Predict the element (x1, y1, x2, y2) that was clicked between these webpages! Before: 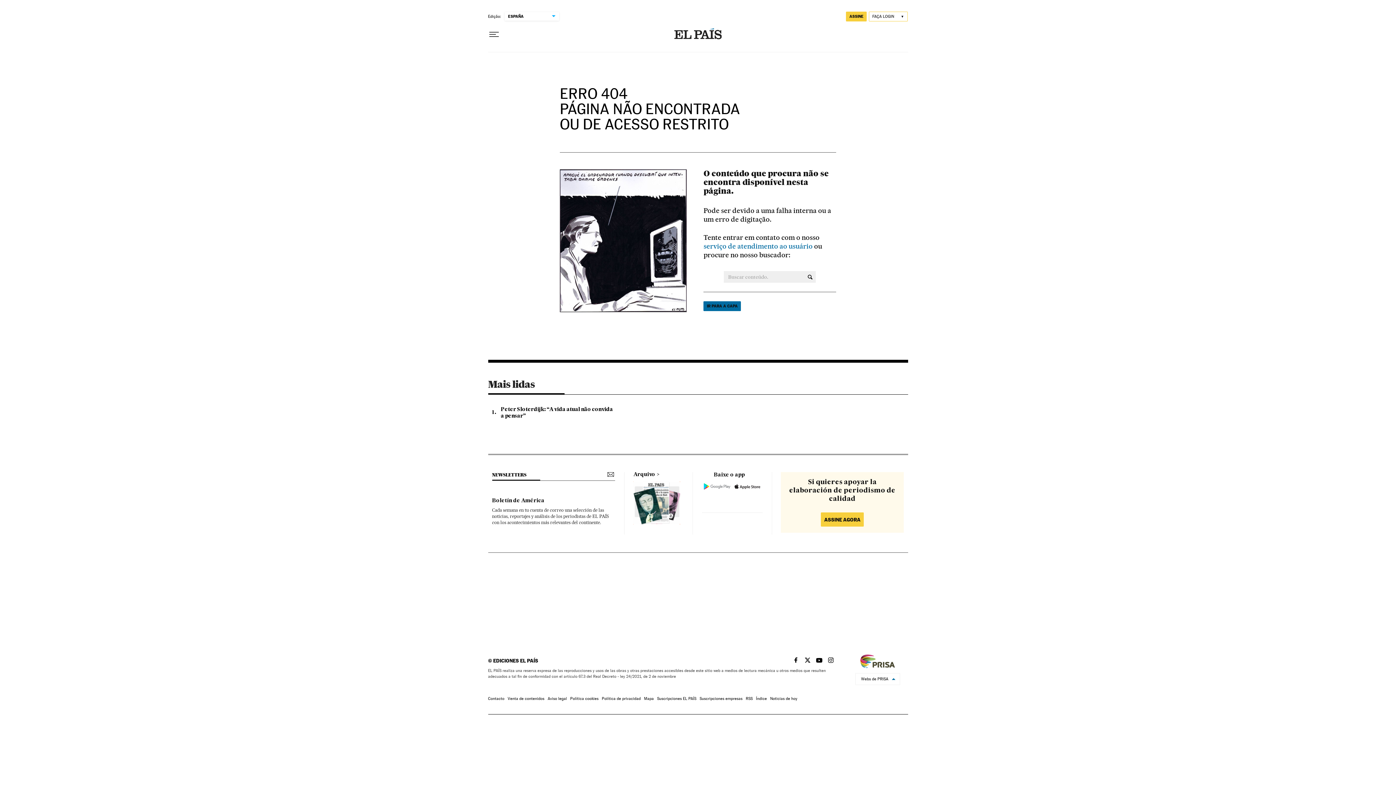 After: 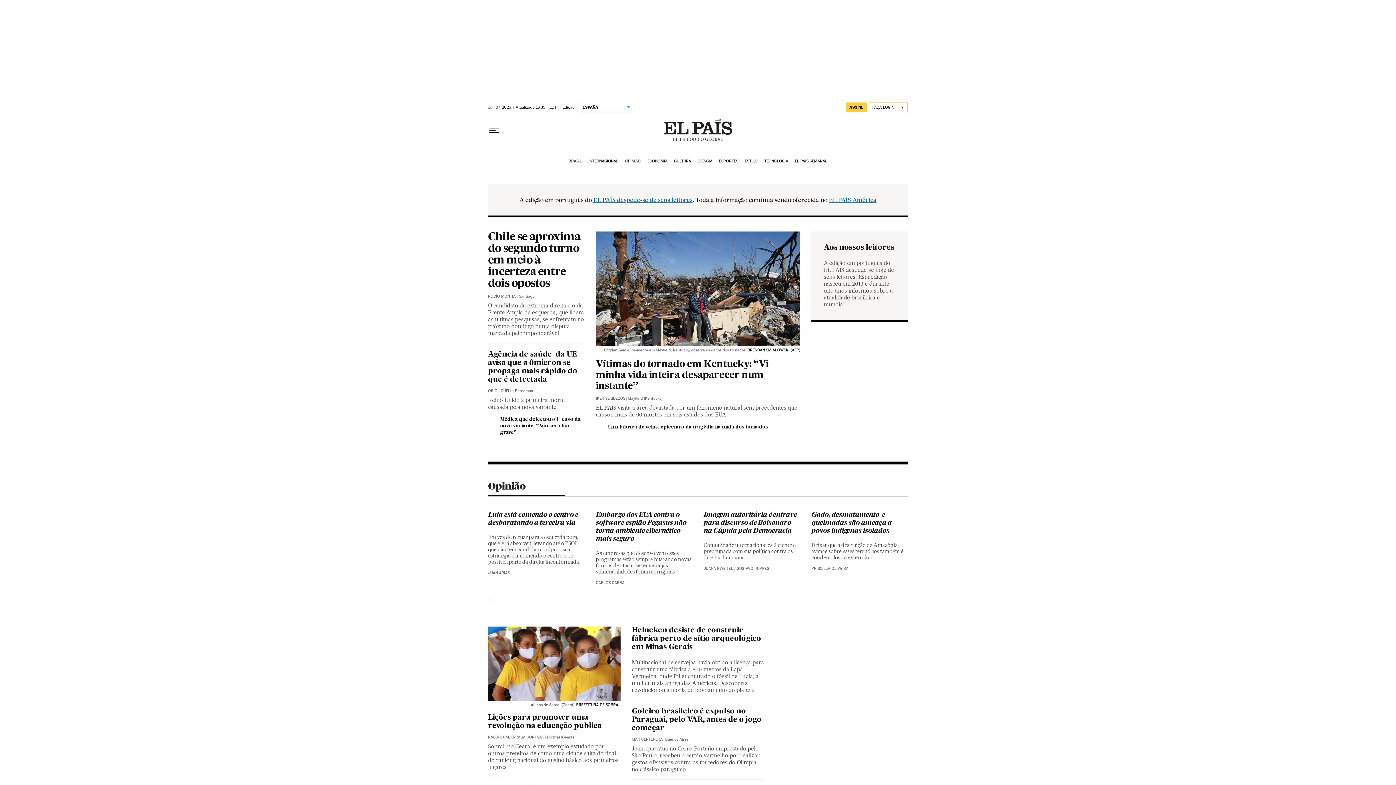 Action: bbox: (674, 28, 721, 40)